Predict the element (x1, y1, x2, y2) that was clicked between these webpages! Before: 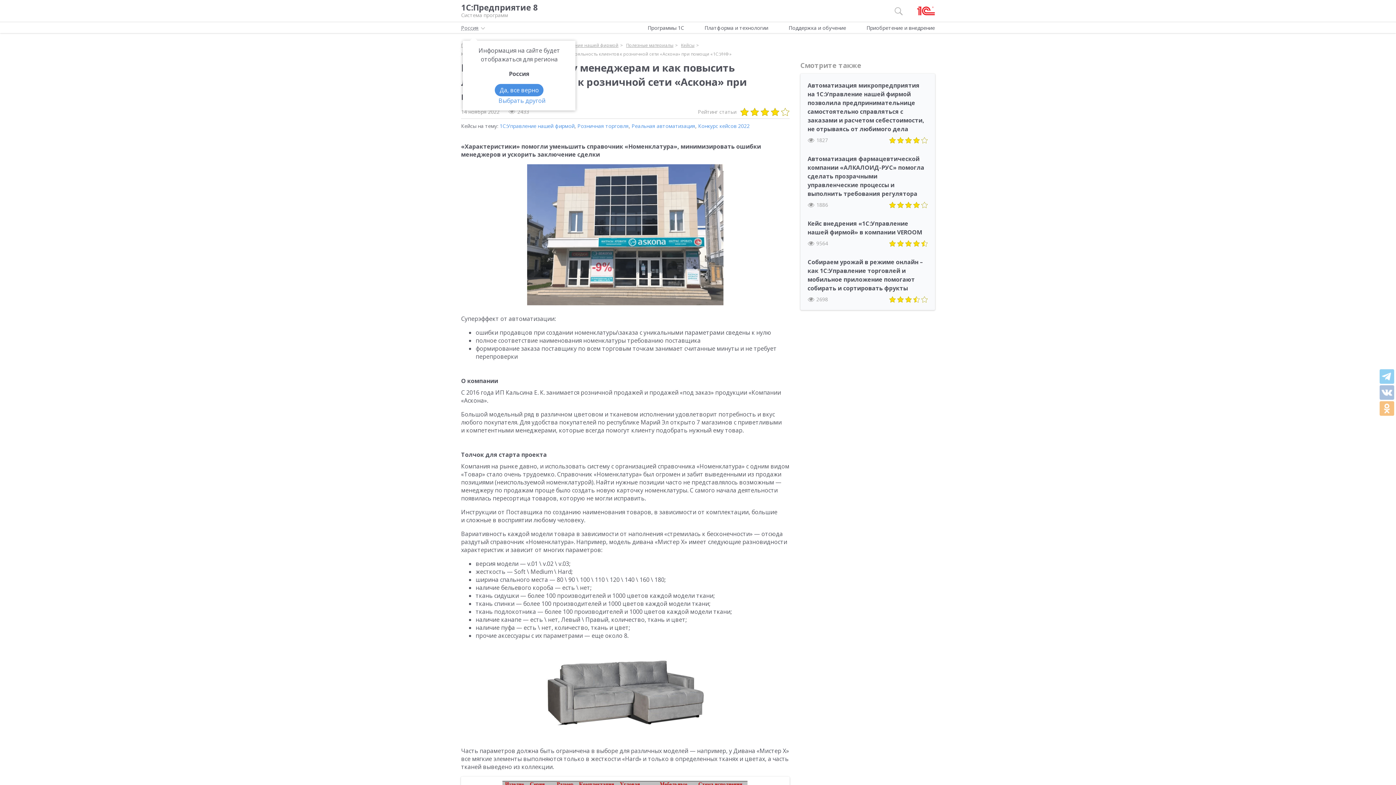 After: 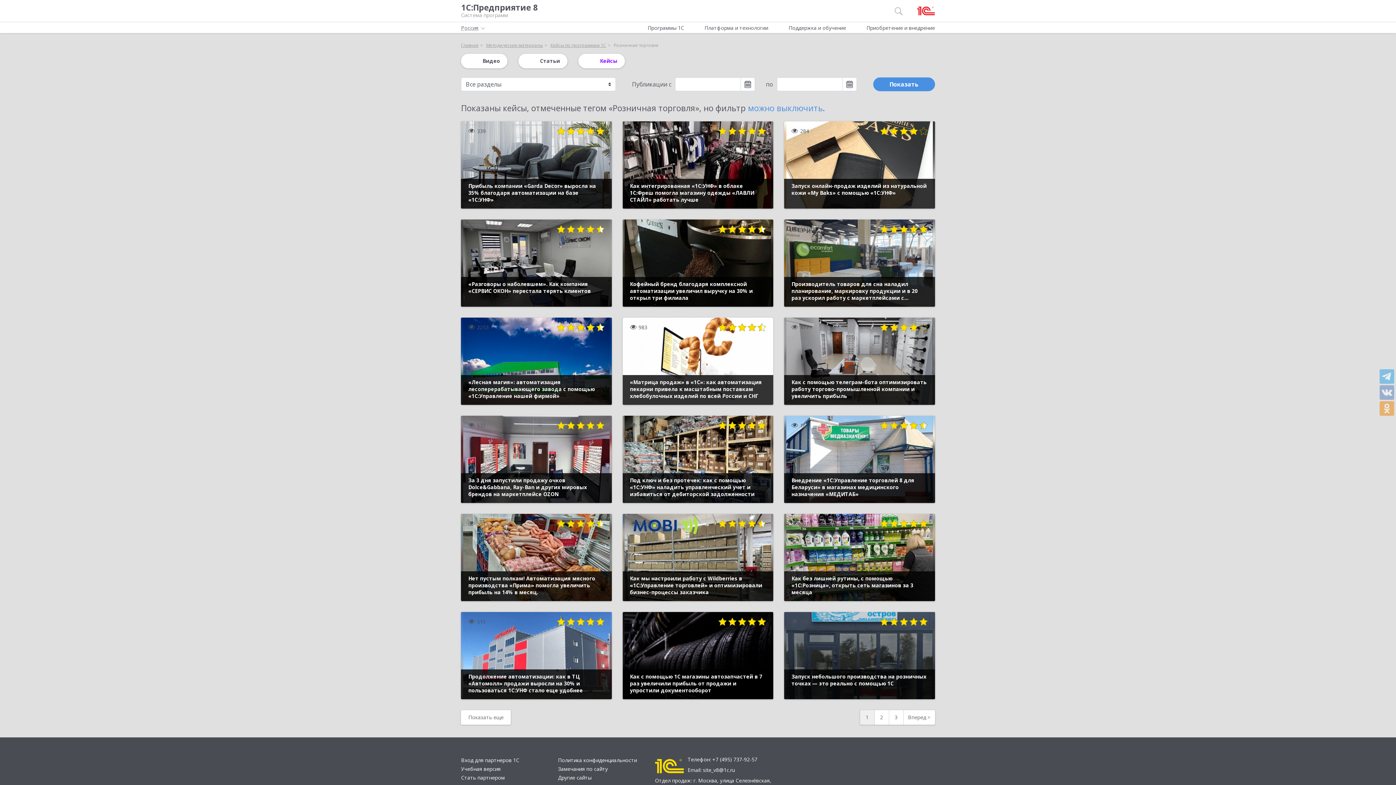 Action: bbox: (577, 122, 628, 129) label: Розничная торговля